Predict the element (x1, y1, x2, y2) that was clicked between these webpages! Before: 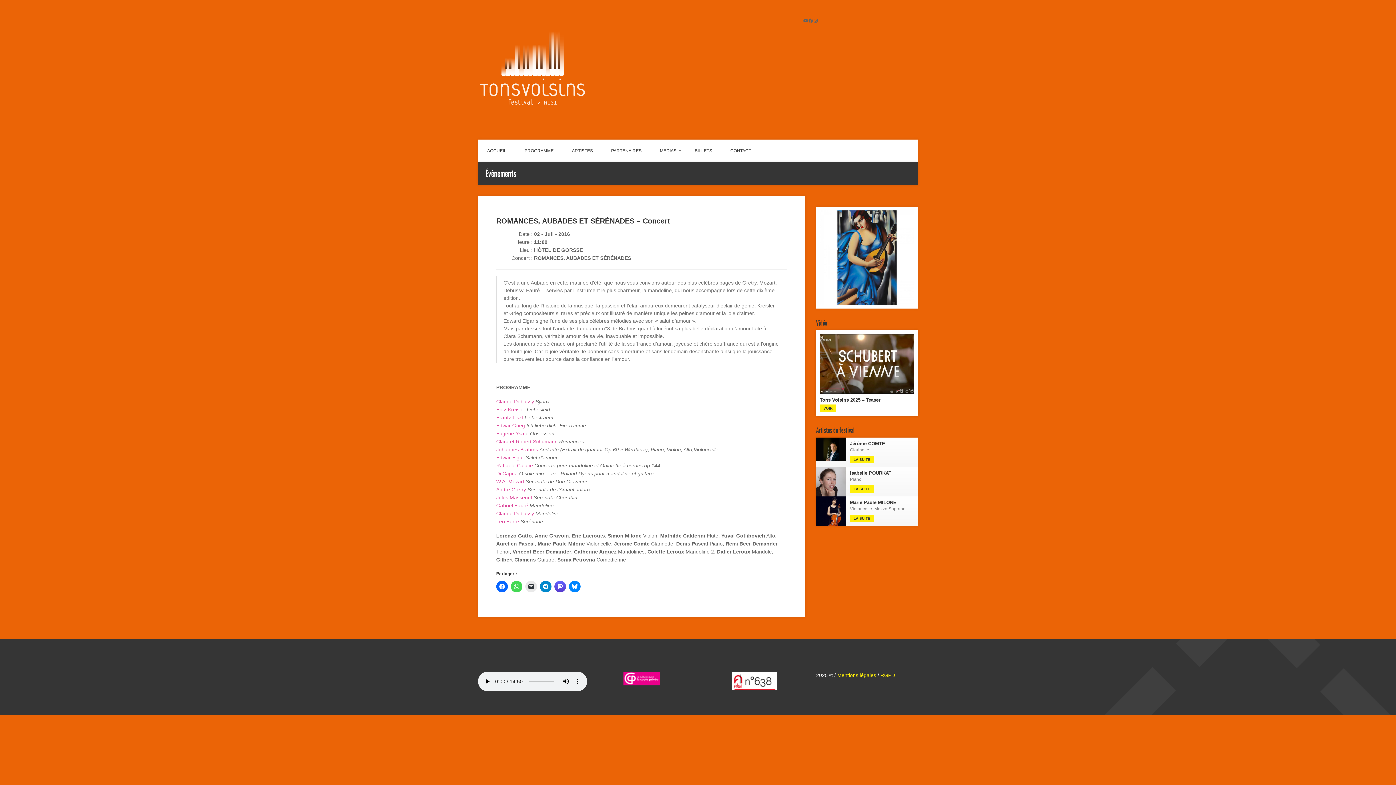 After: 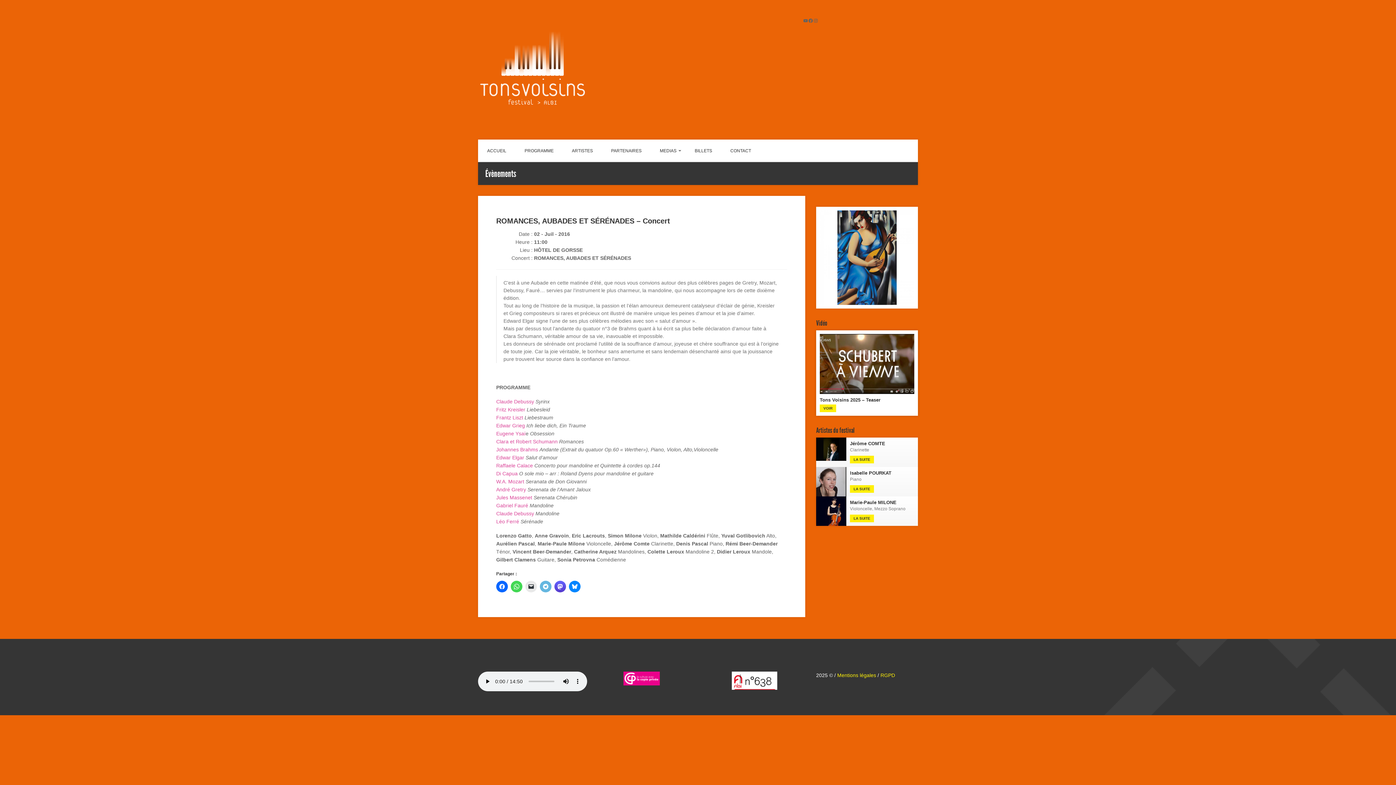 Action: label: Cliquez pour partager sur Telegram(ouvre dans une nouvelle fenêtre) bbox: (540, 581, 551, 592)